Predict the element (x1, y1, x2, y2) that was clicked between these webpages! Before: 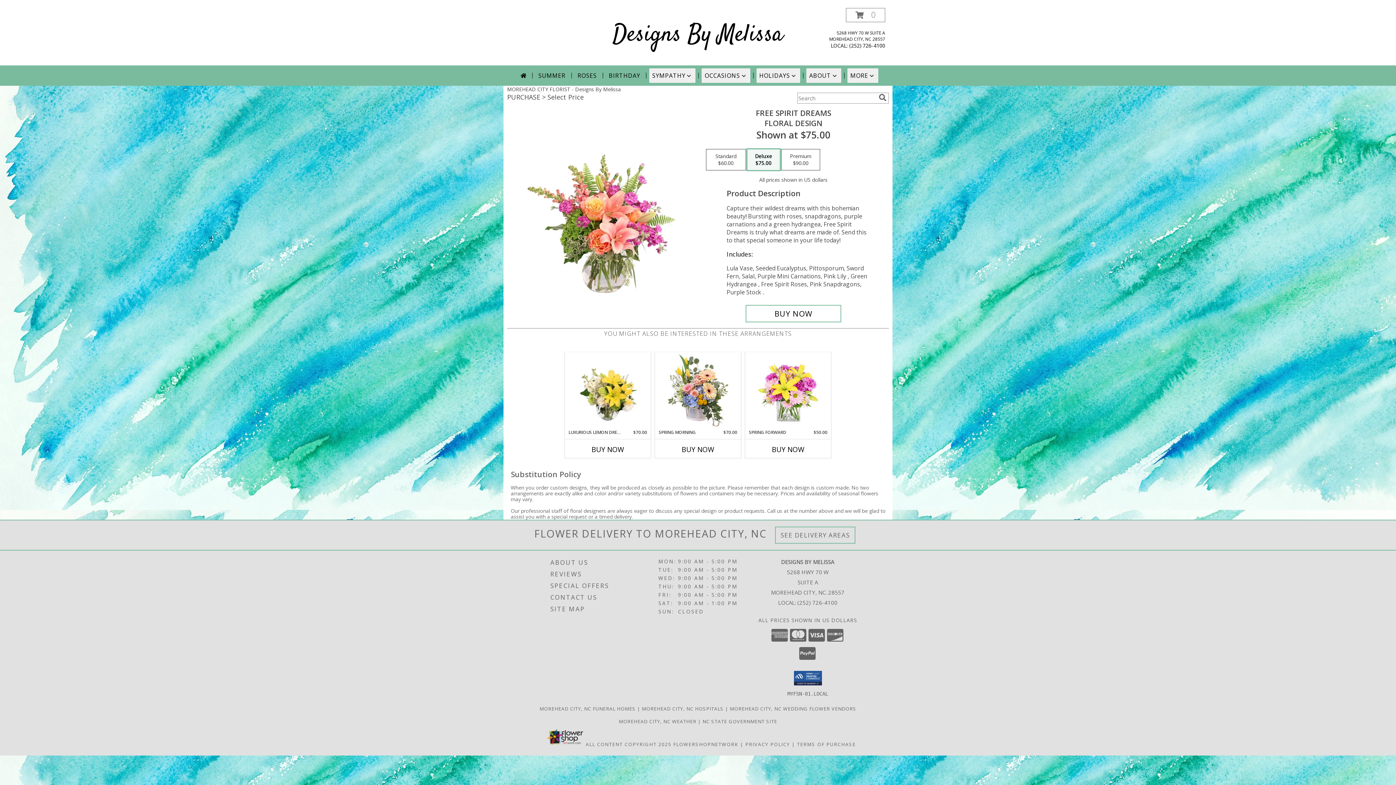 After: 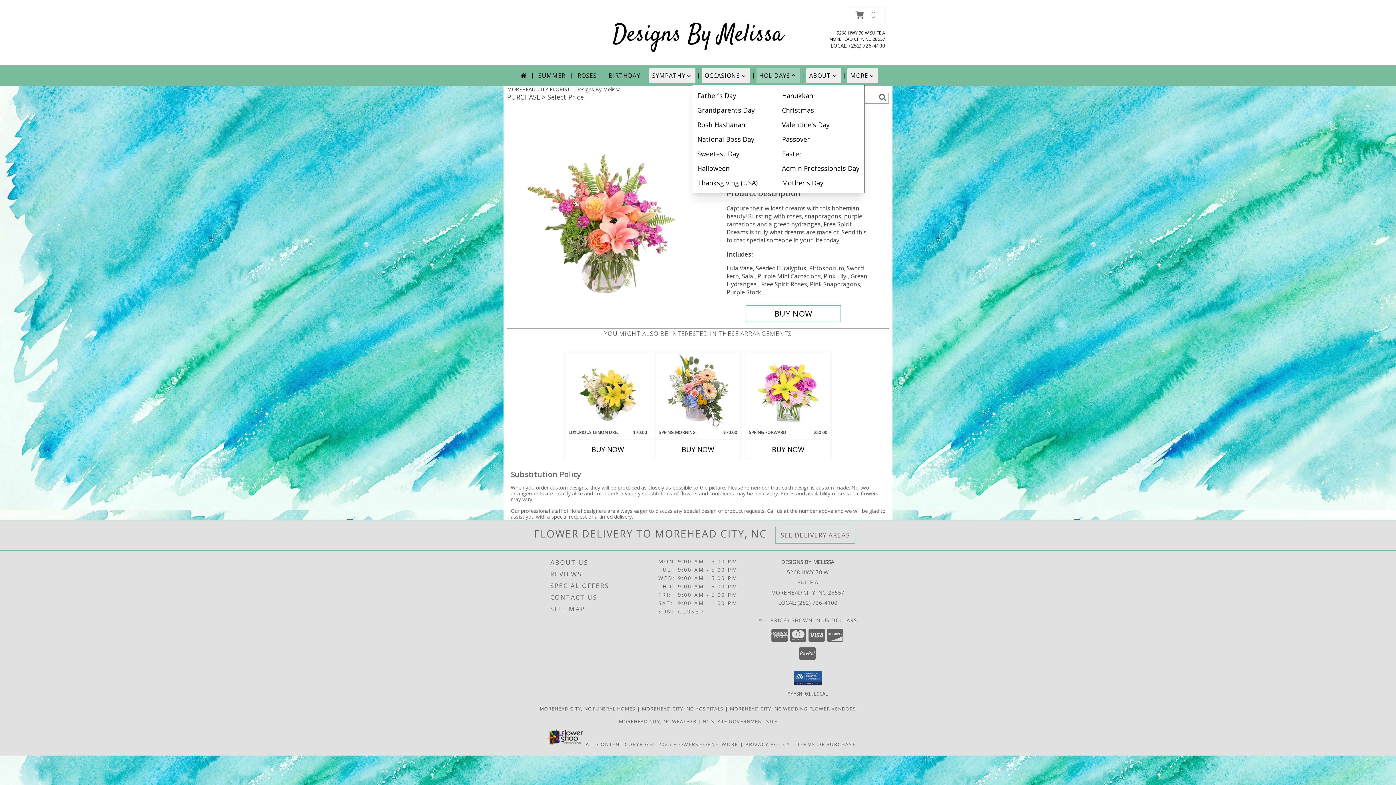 Action: label: HOLIDAYS bbox: (756, 68, 800, 82)